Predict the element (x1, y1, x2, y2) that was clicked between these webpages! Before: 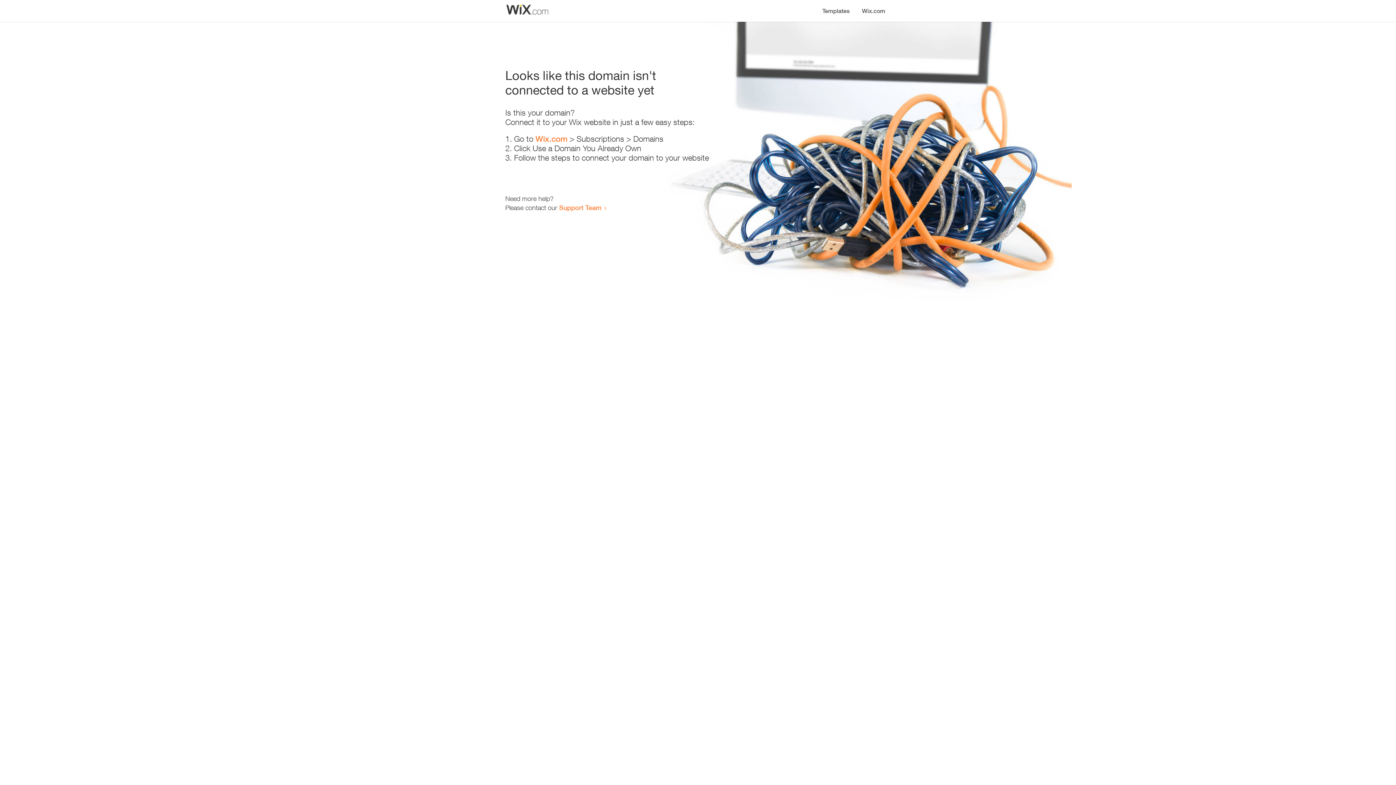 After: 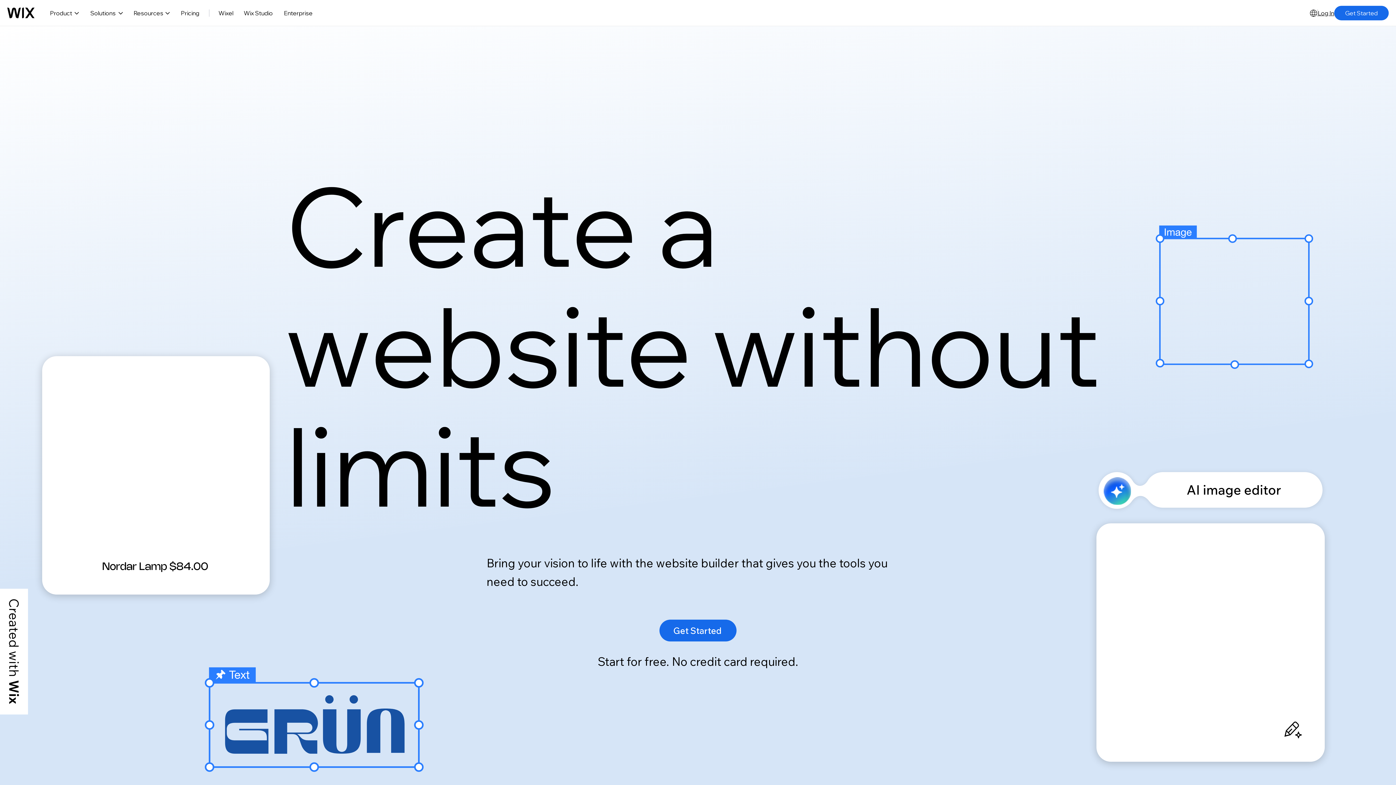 Action: bbox: (856, 0, 890, 14) label: Wix.com